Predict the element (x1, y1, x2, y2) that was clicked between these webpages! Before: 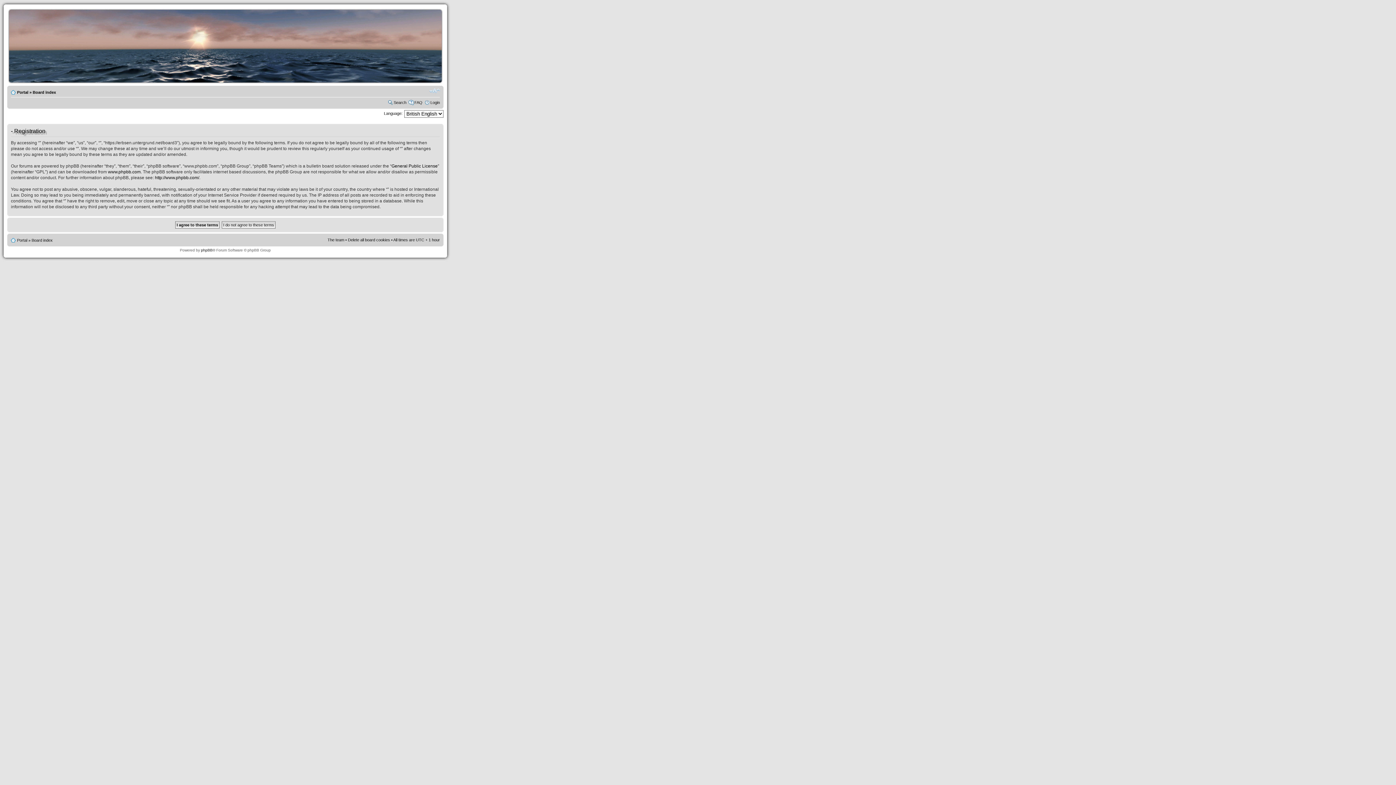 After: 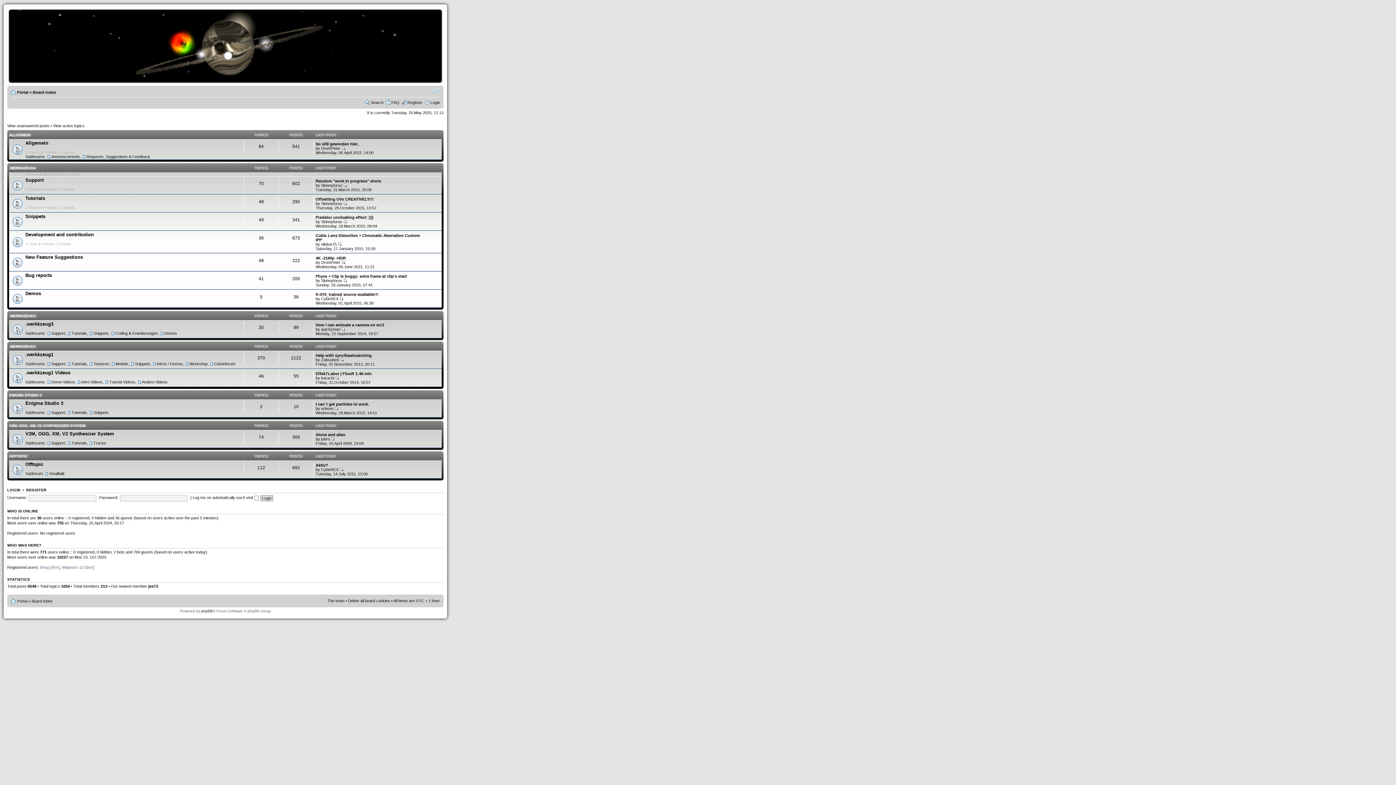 Action: bbox: (9, 79, 445, 83)